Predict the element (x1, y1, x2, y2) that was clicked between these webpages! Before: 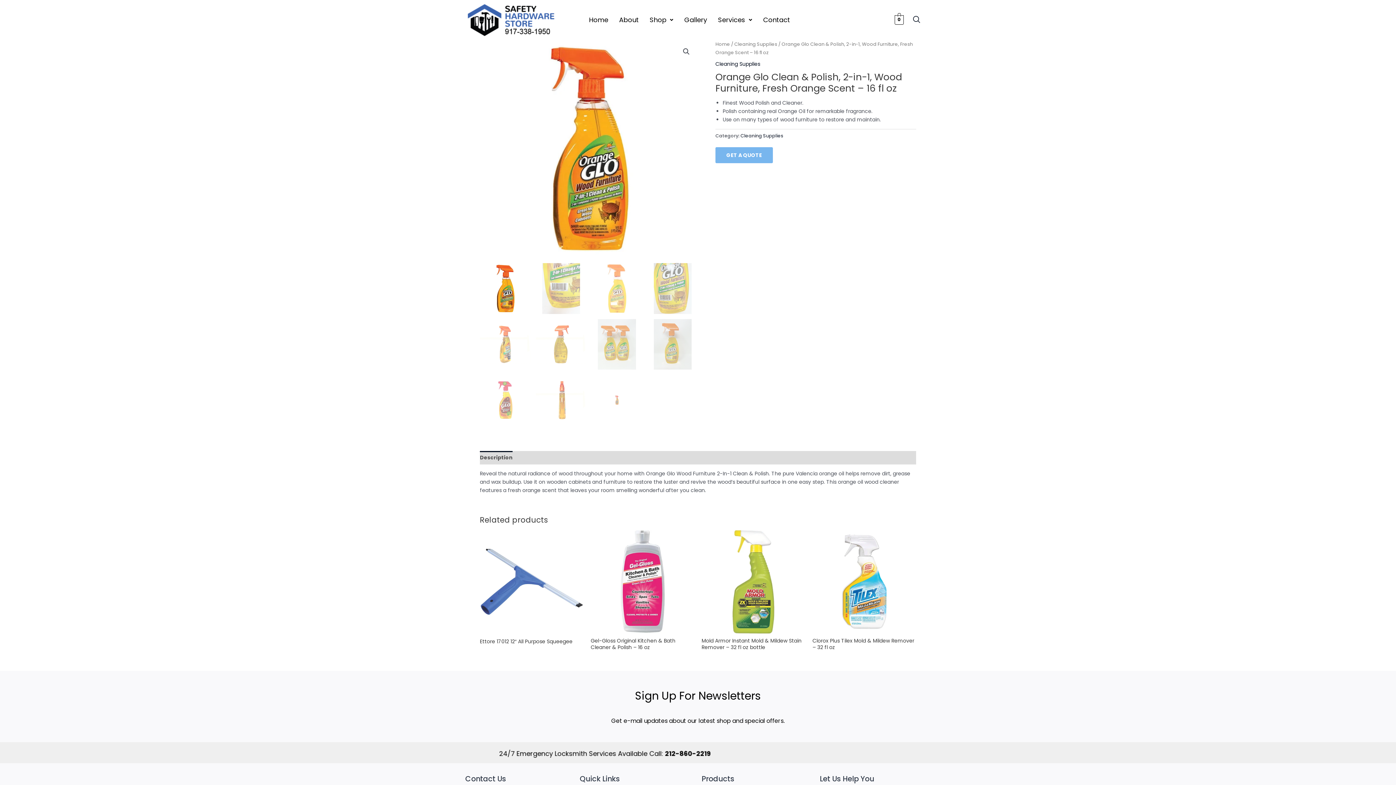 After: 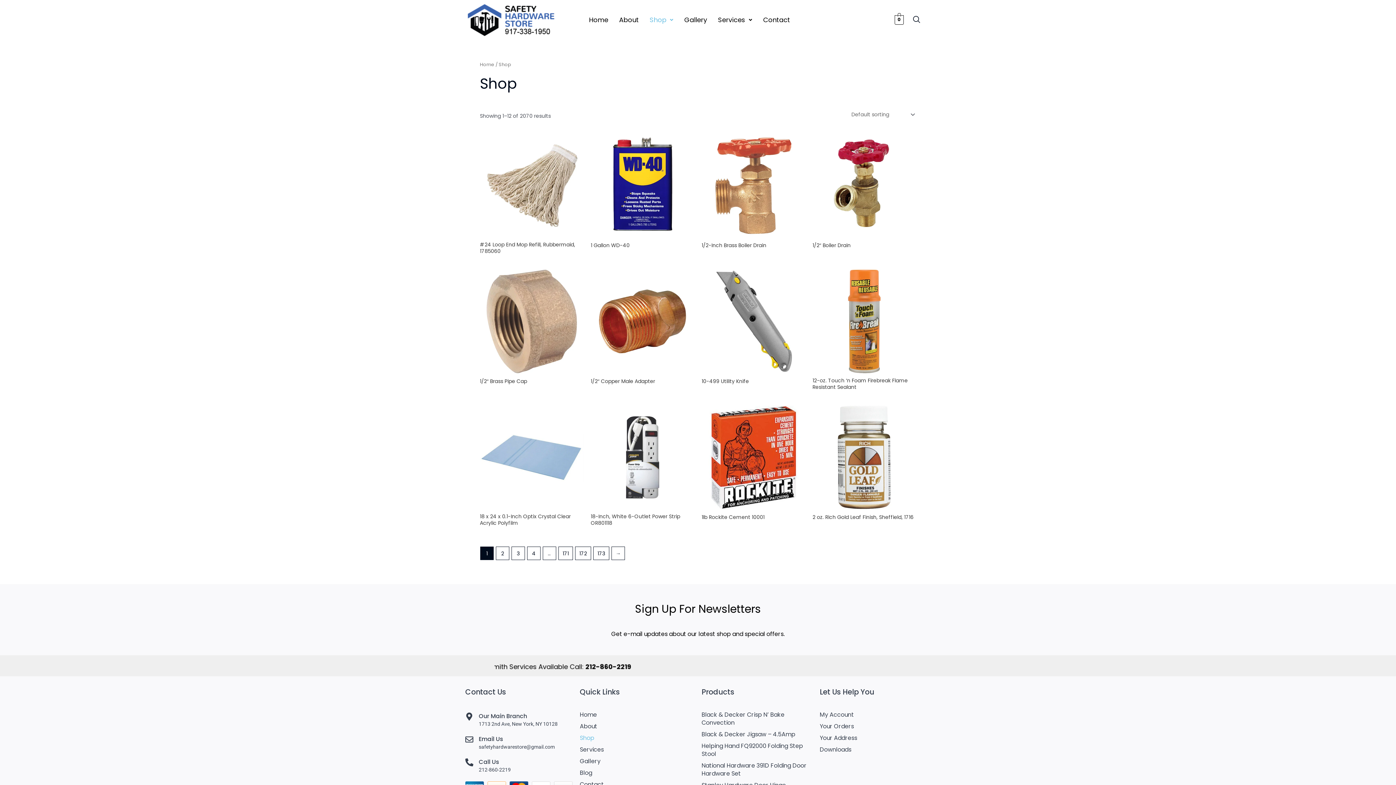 Action: label: Shop bbox: (644, 11, 678, 28)